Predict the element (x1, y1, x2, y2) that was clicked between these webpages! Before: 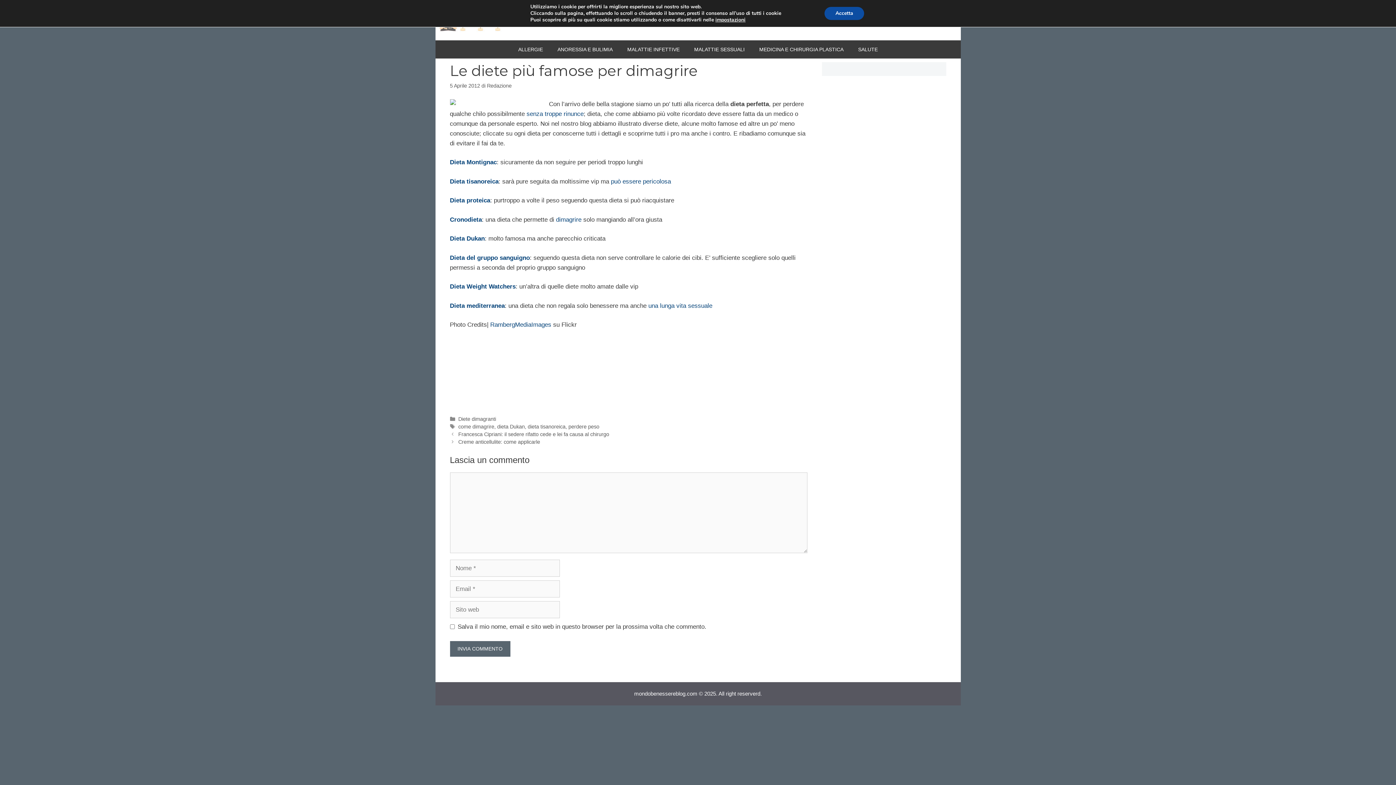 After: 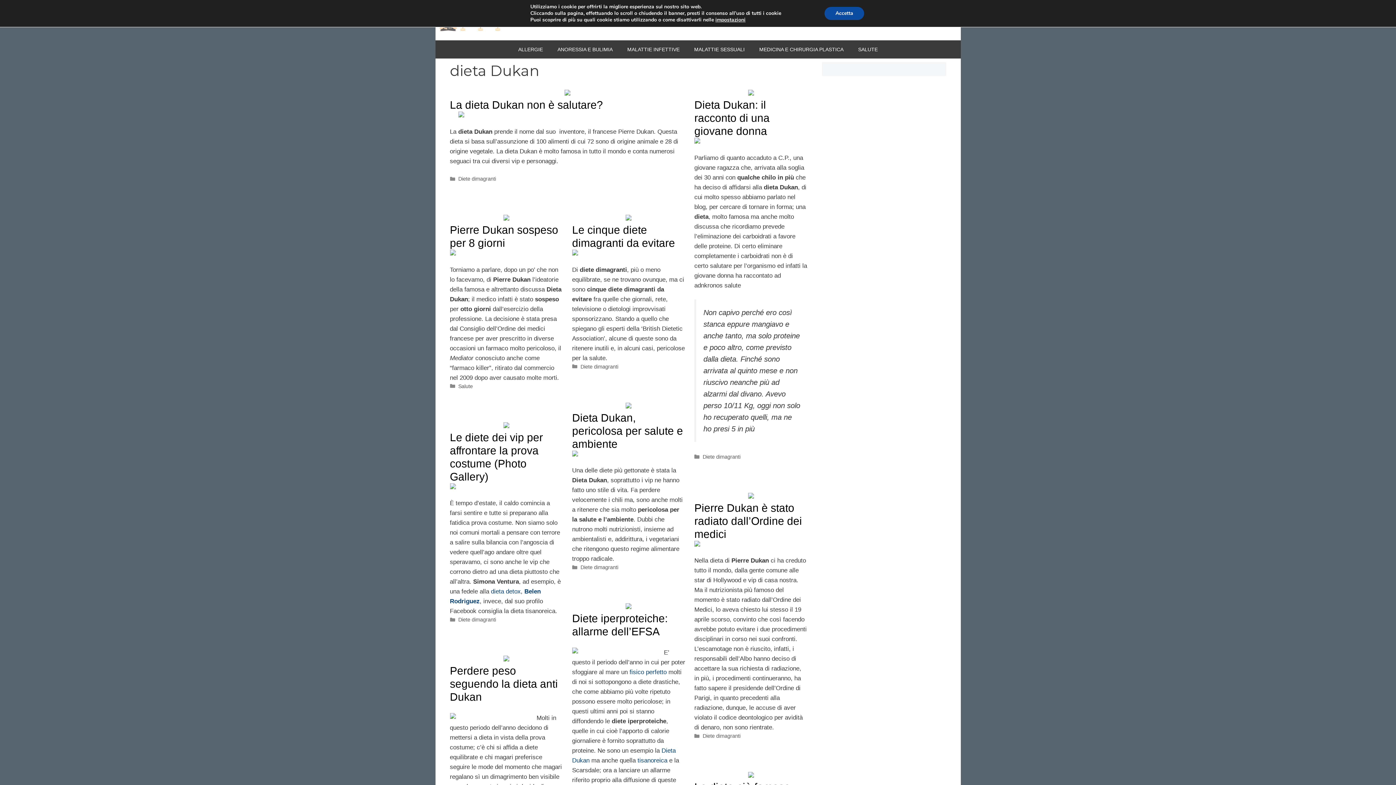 Action: label: dieta Dukan bbox: (497, 423, 524, 429)